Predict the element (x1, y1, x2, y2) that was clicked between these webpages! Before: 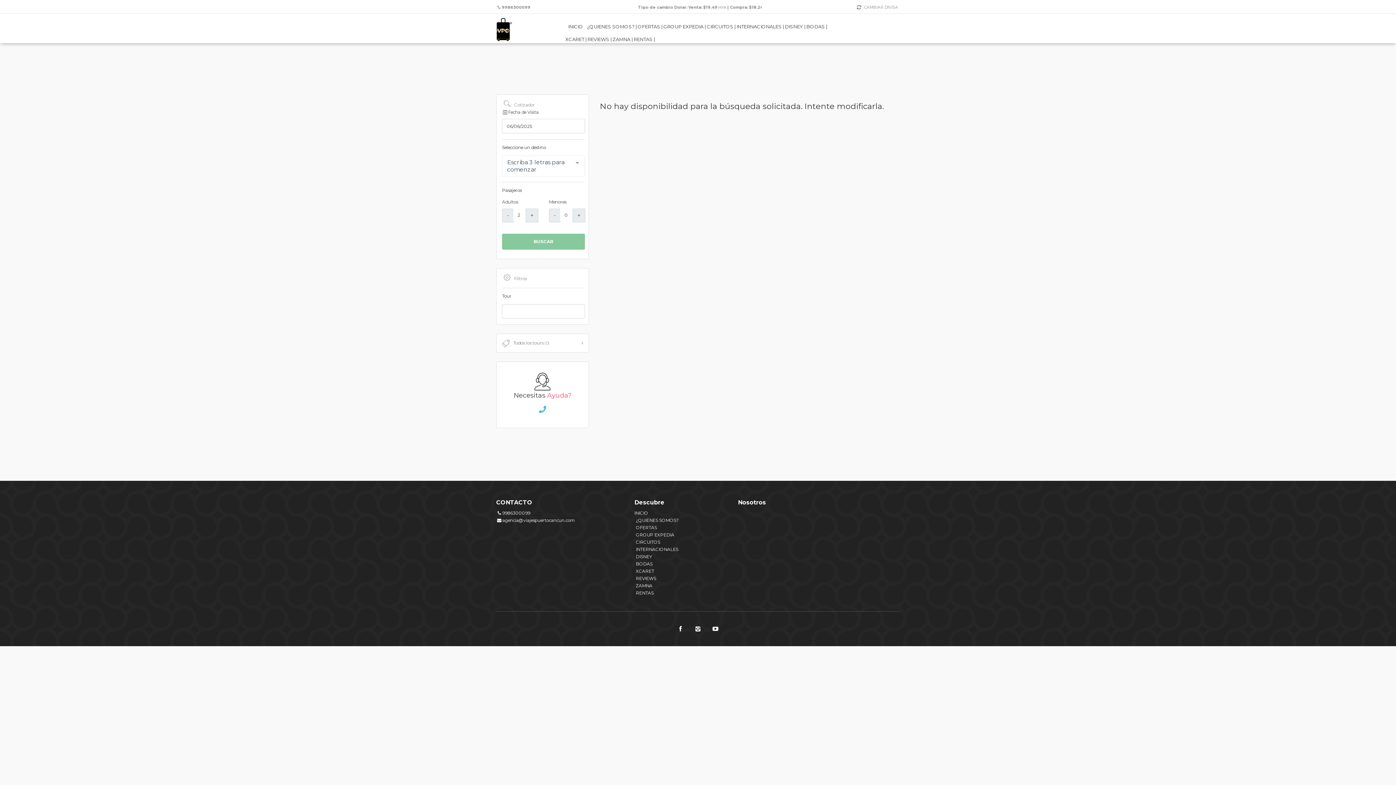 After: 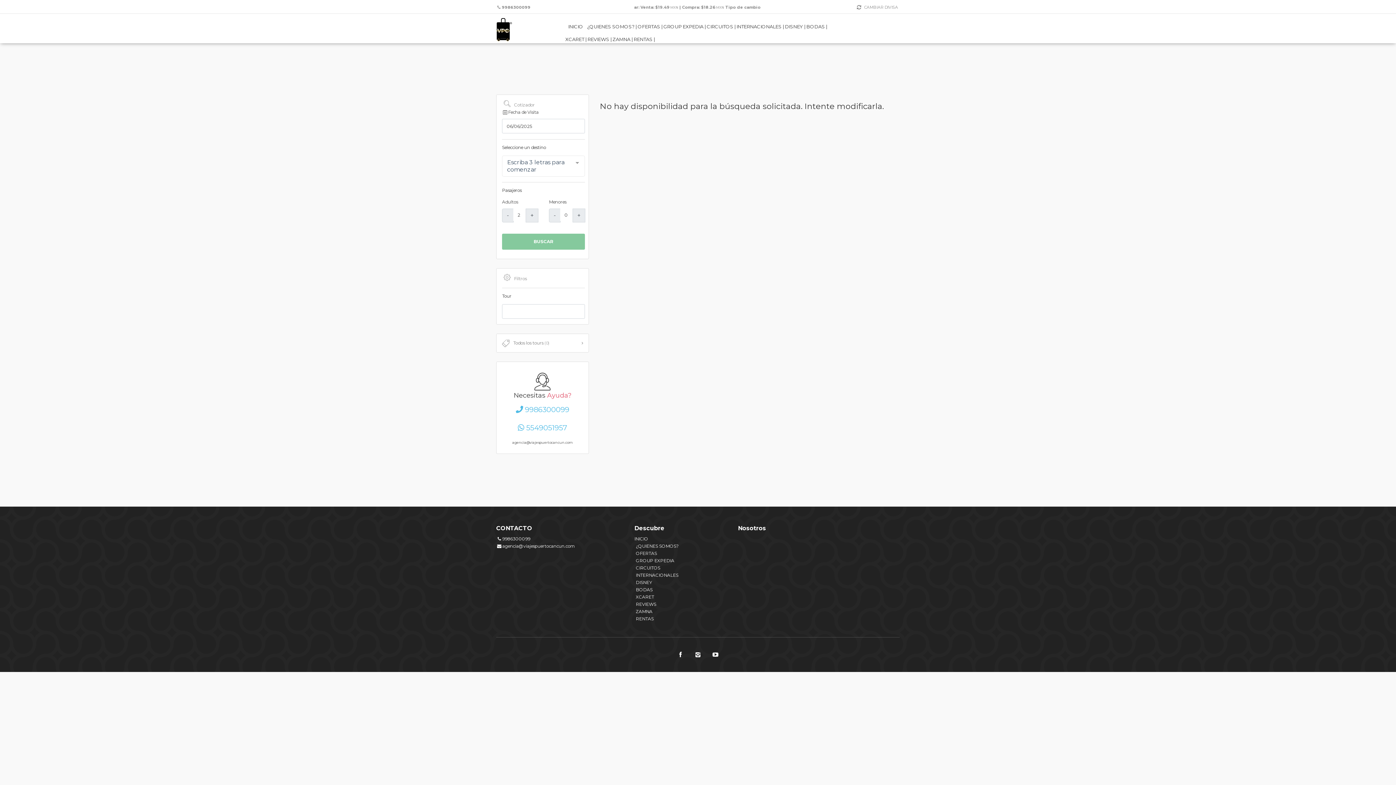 Action: bbox: (502, 233, 585, 249) label: BUSCAR